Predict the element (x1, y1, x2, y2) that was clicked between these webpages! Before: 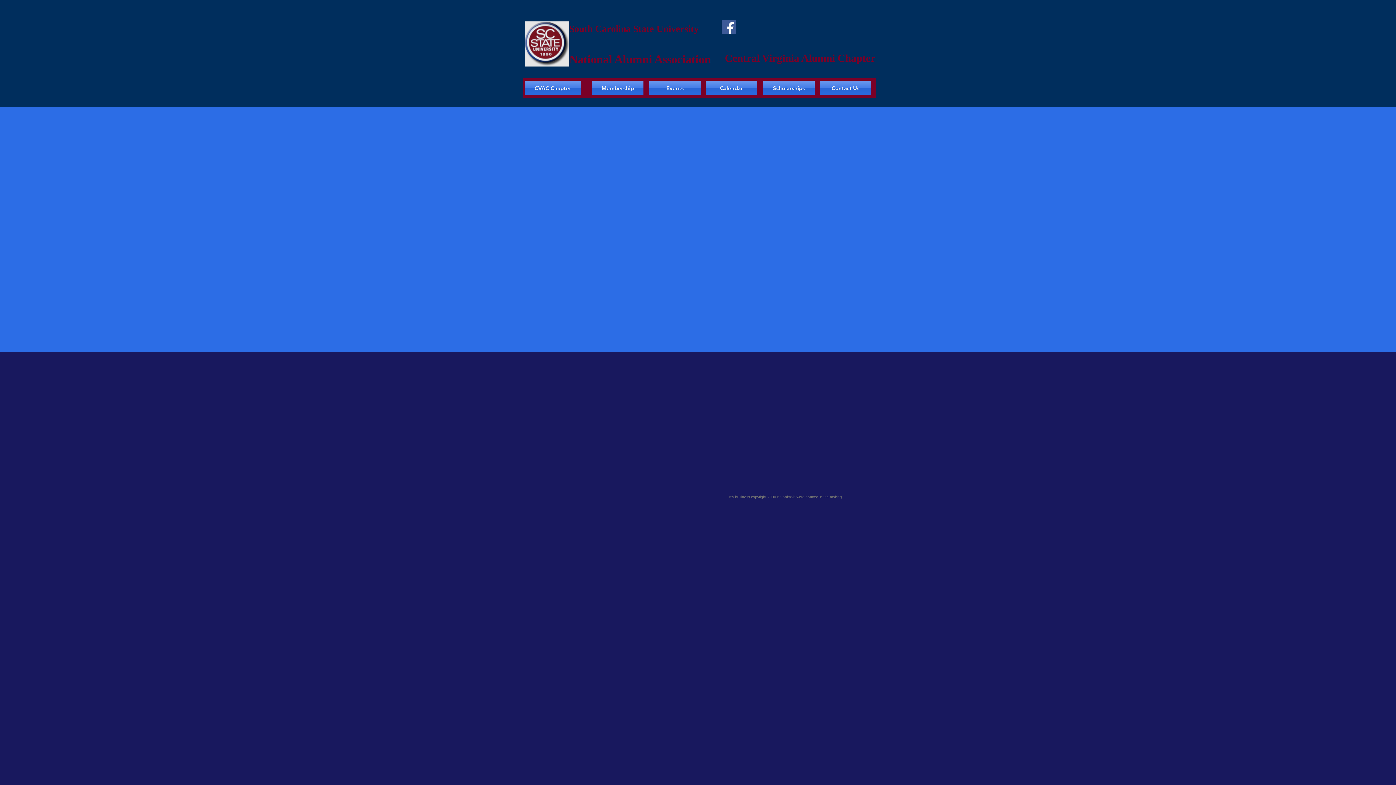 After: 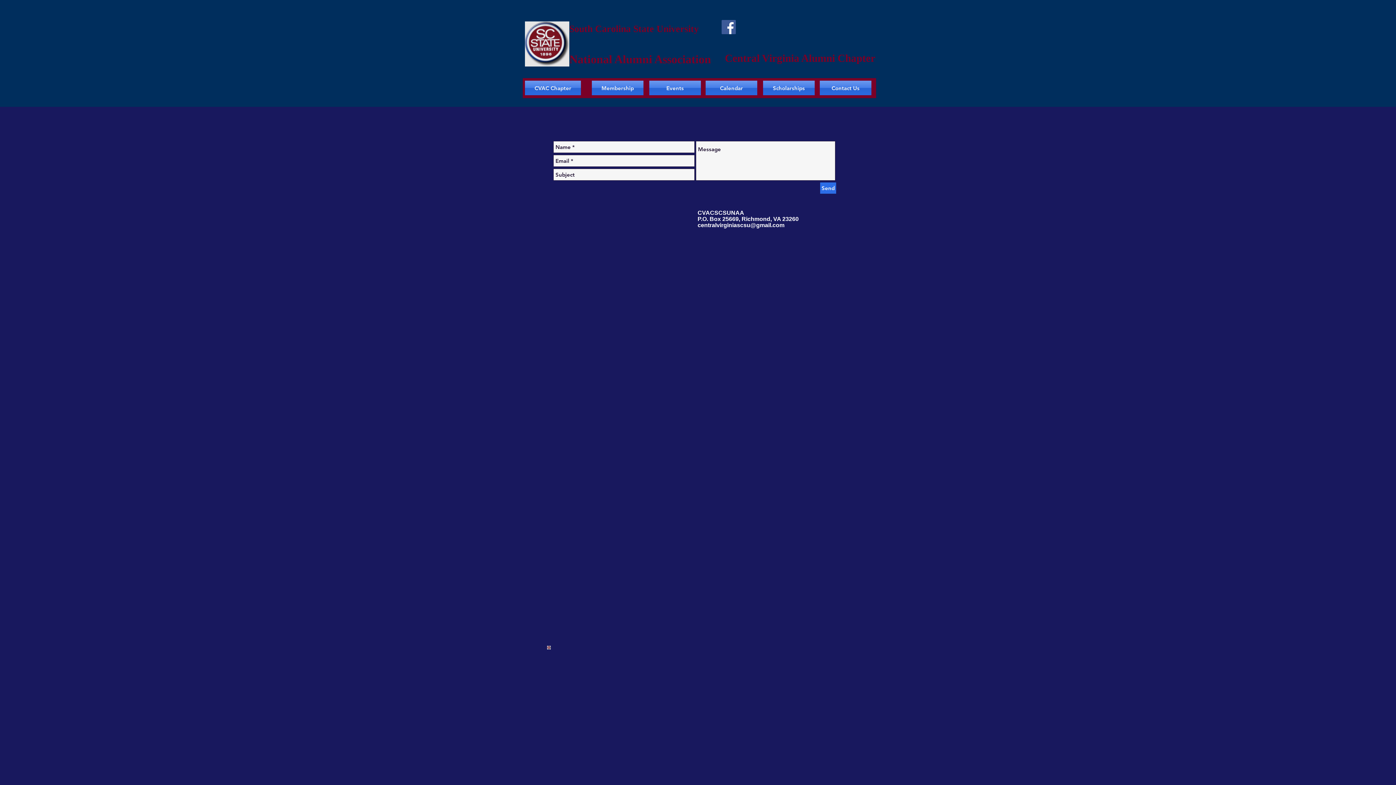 Action: bbox: (820, 80, 871, 95) label: Contact Us